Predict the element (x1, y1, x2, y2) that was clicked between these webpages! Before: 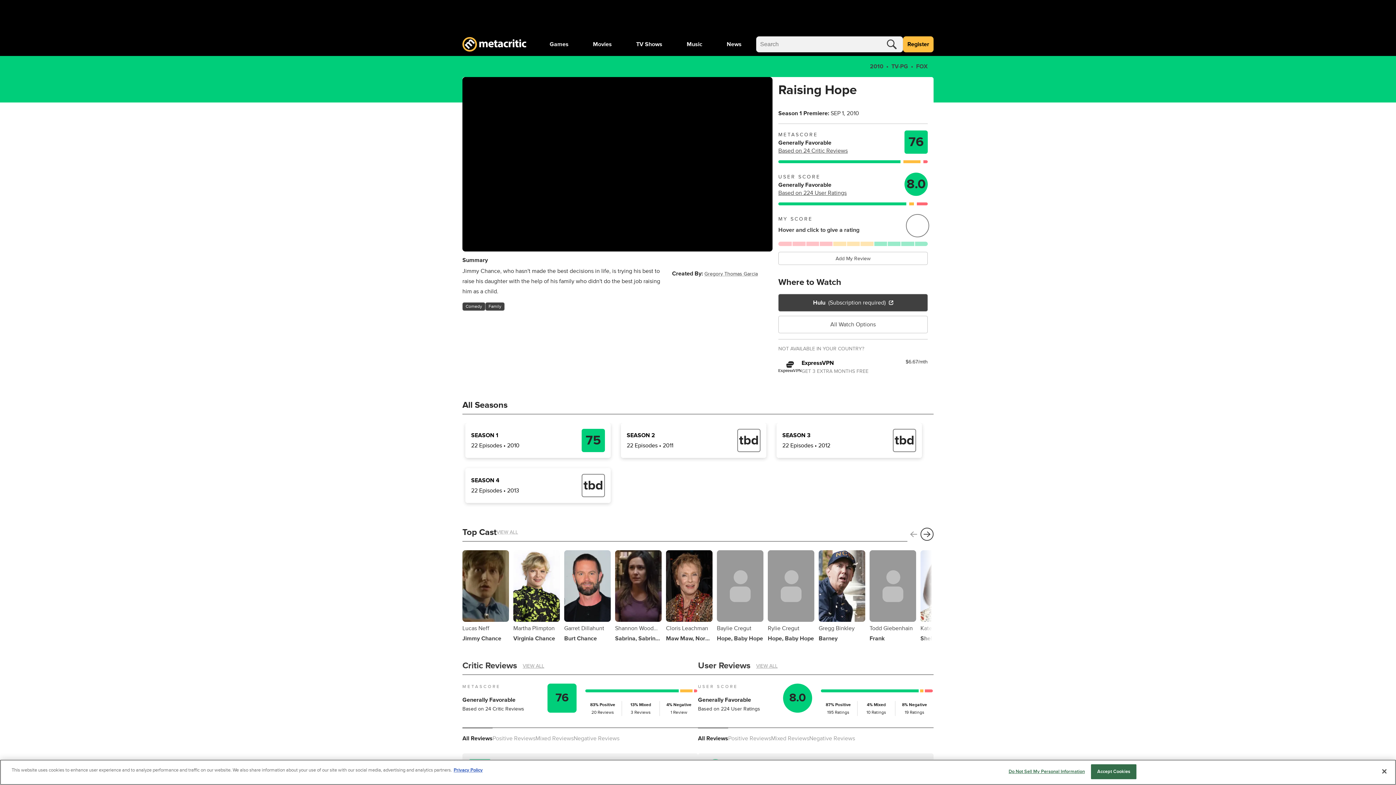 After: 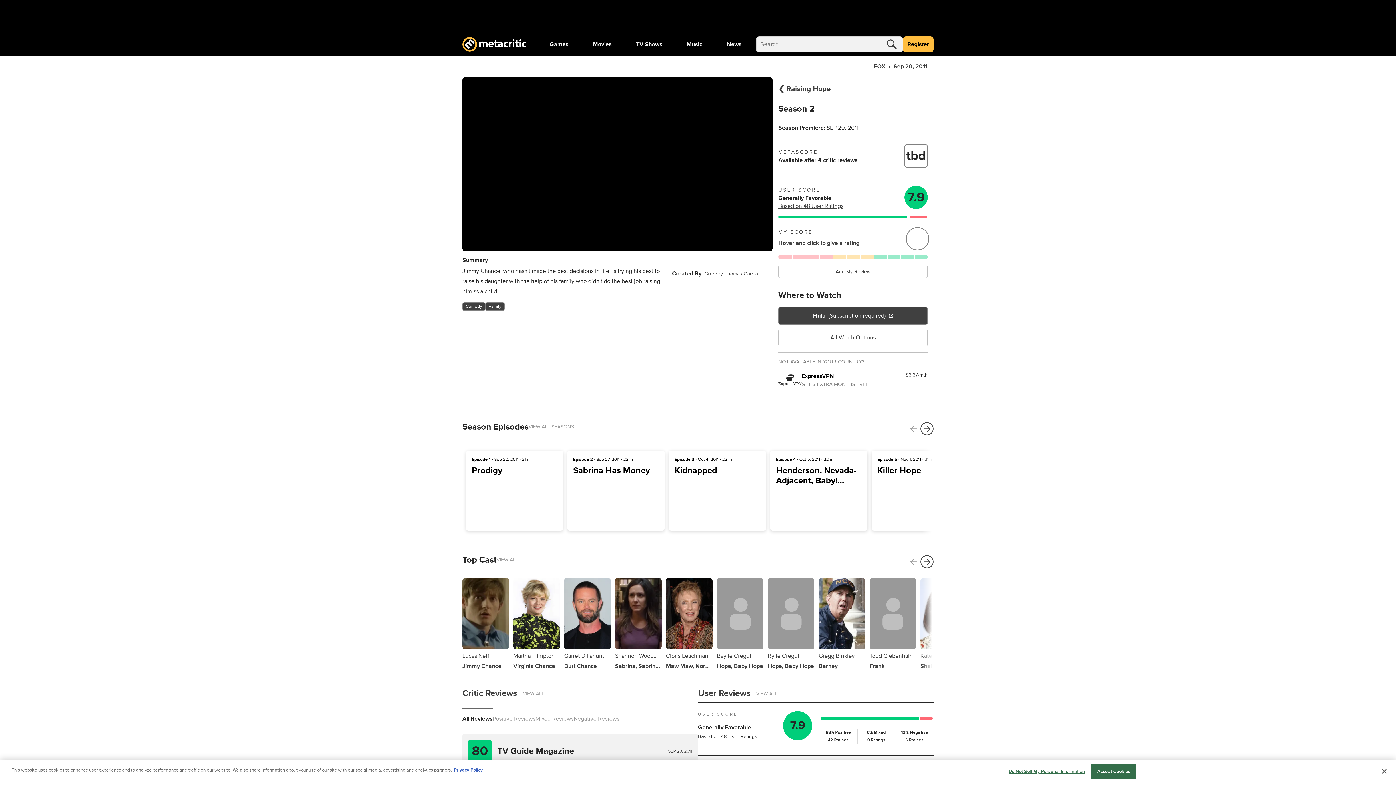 Action: label: SEASON 2
22 Episodes • 2011
tbd bbox: (618, 423, 769, 458)